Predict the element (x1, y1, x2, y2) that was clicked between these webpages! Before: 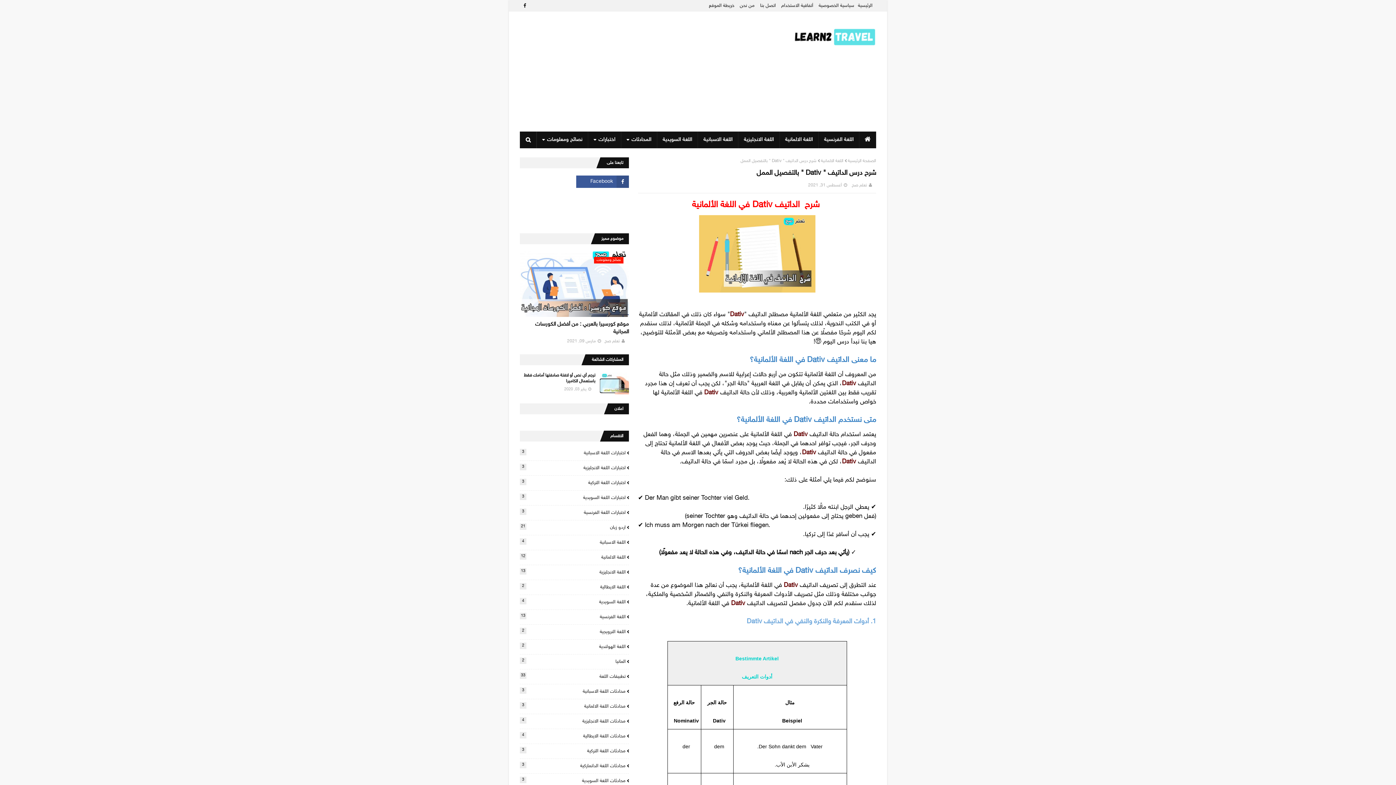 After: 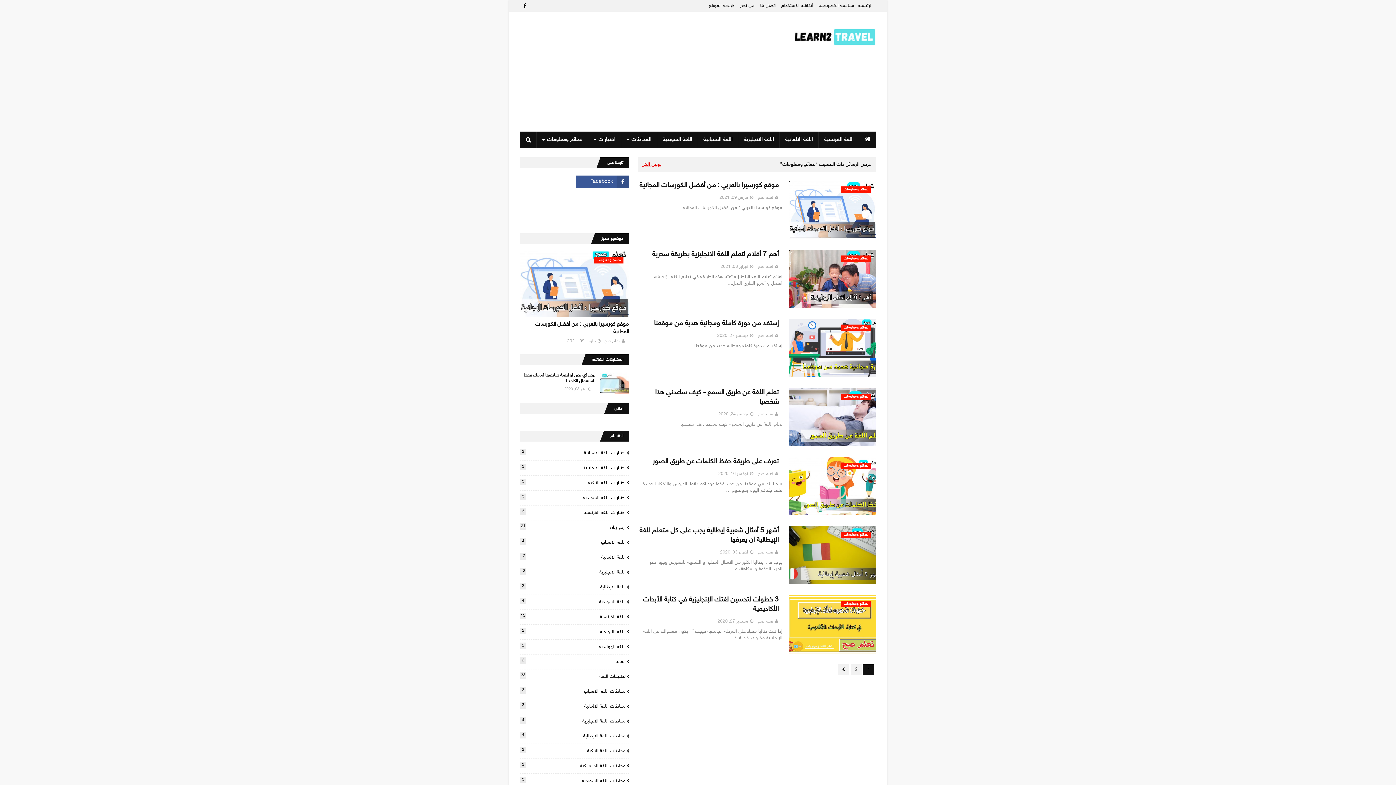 Action: bbox: (536, 131, 587, 148) label: نصائح ومعلومات